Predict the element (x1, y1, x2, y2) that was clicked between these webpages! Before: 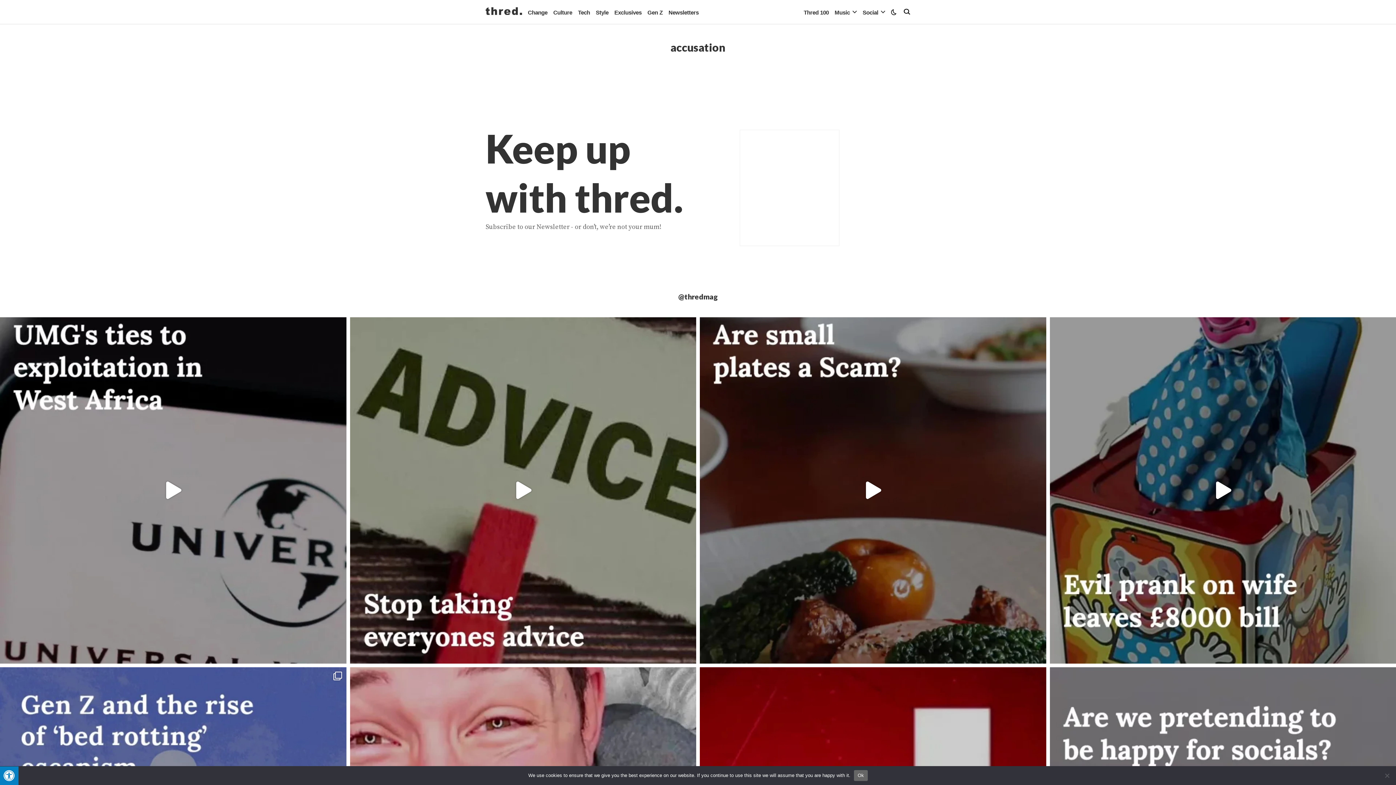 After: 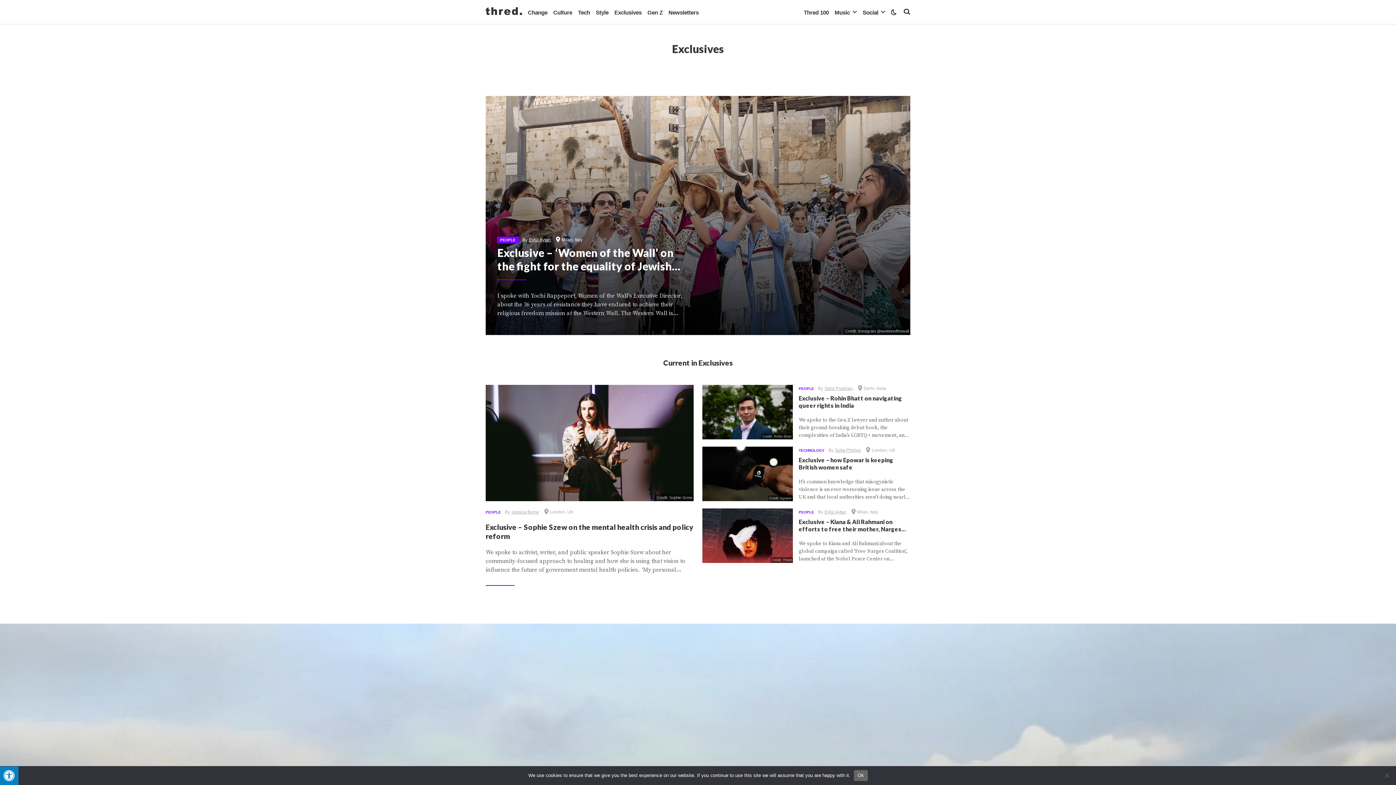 Action: bbox: (614, 0, 641, 24) label: Exclusives